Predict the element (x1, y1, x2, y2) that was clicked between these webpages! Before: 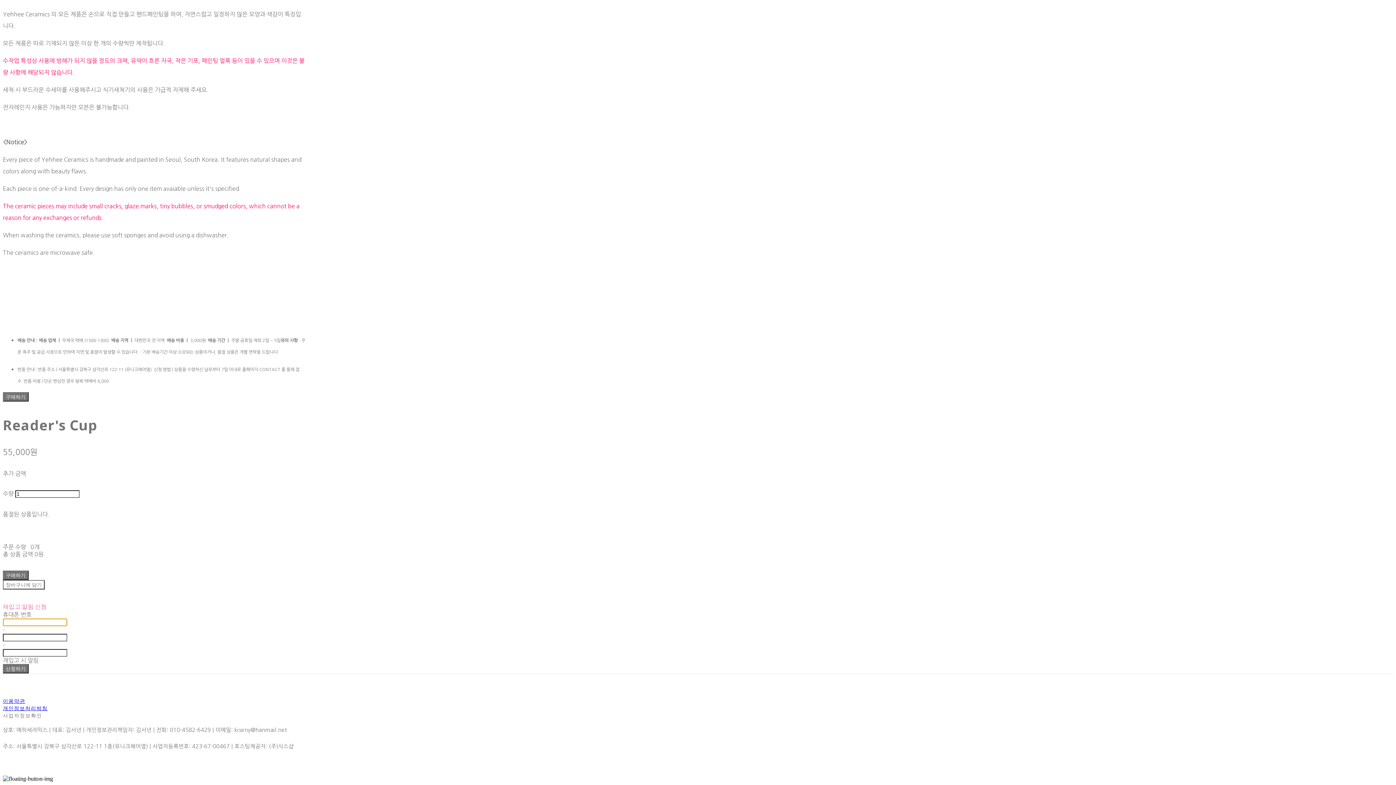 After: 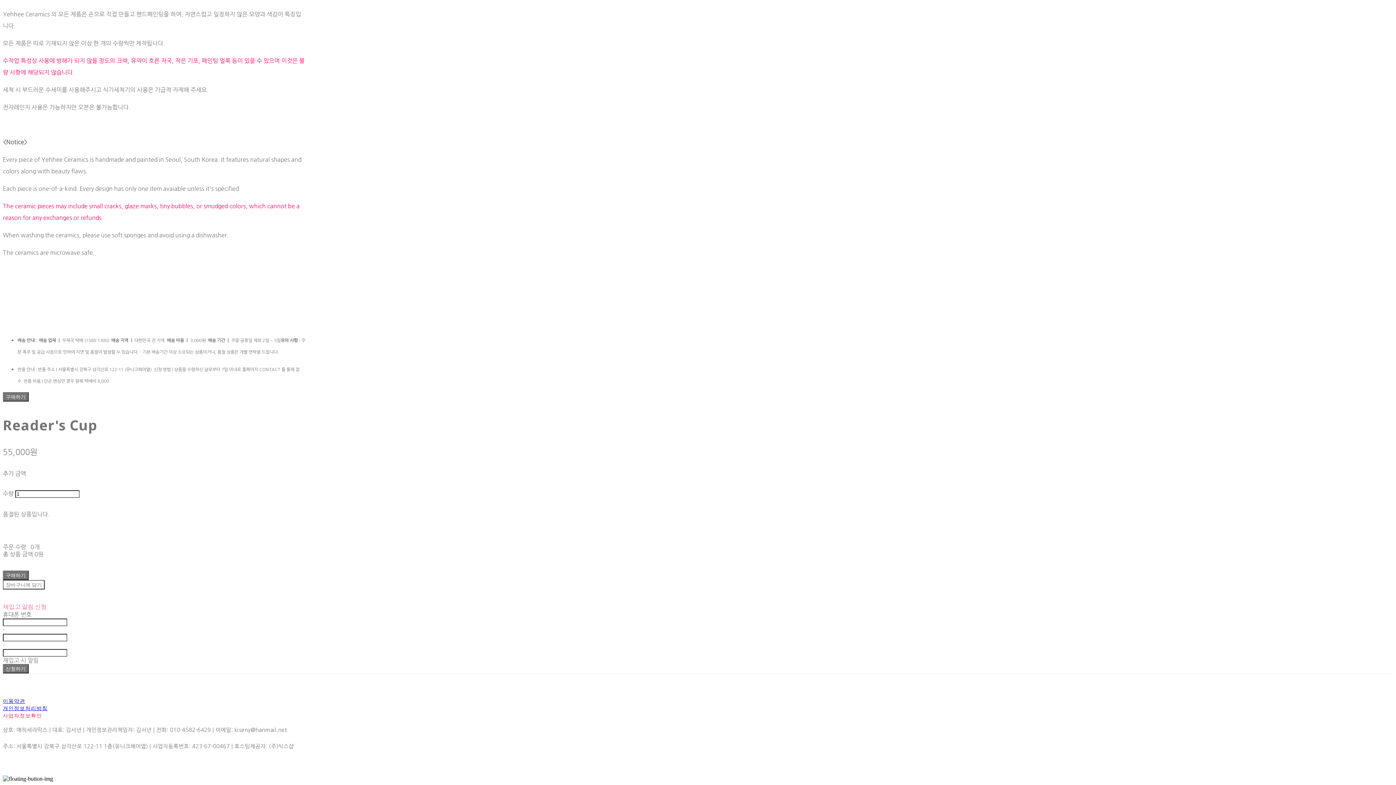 Action: bbox: (2, 712, 42, 719) label: 사업자정보확인